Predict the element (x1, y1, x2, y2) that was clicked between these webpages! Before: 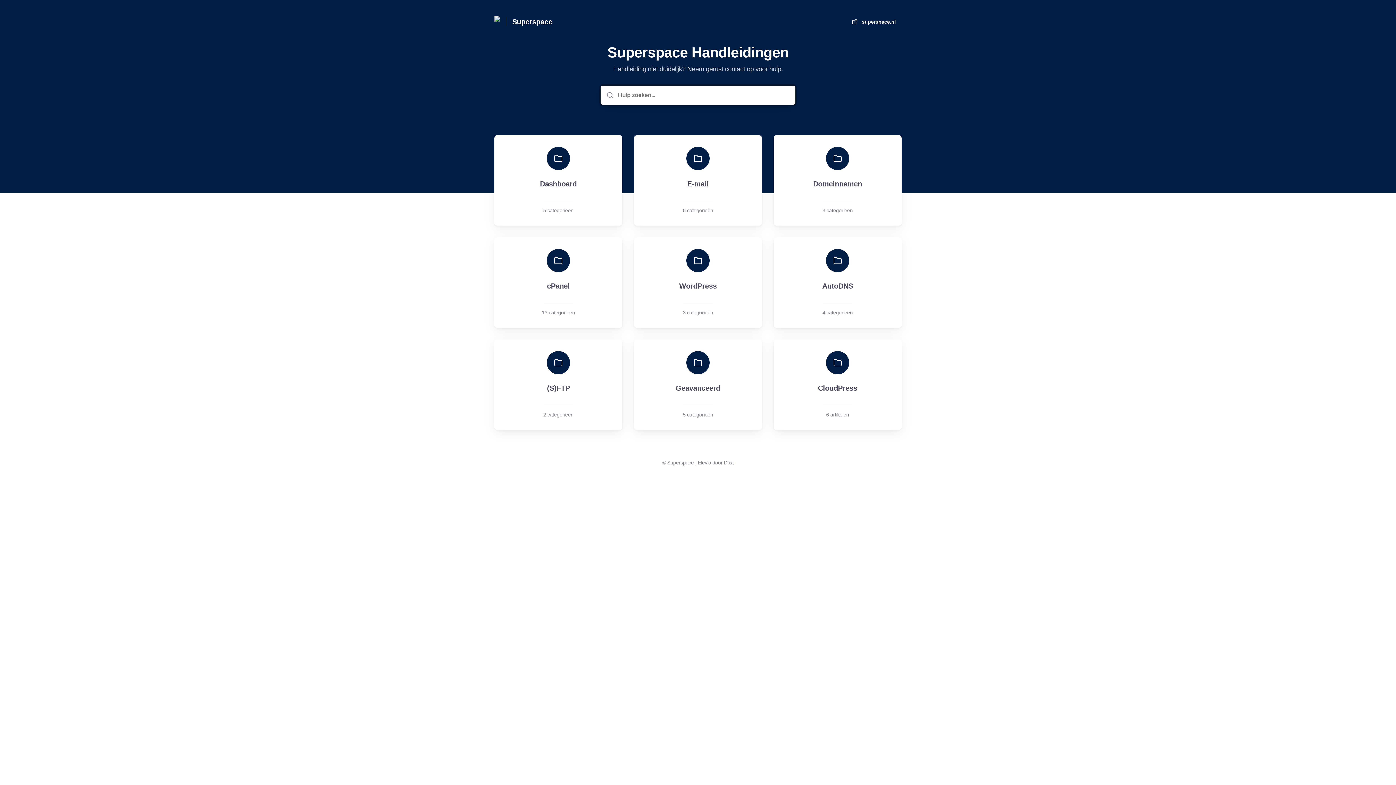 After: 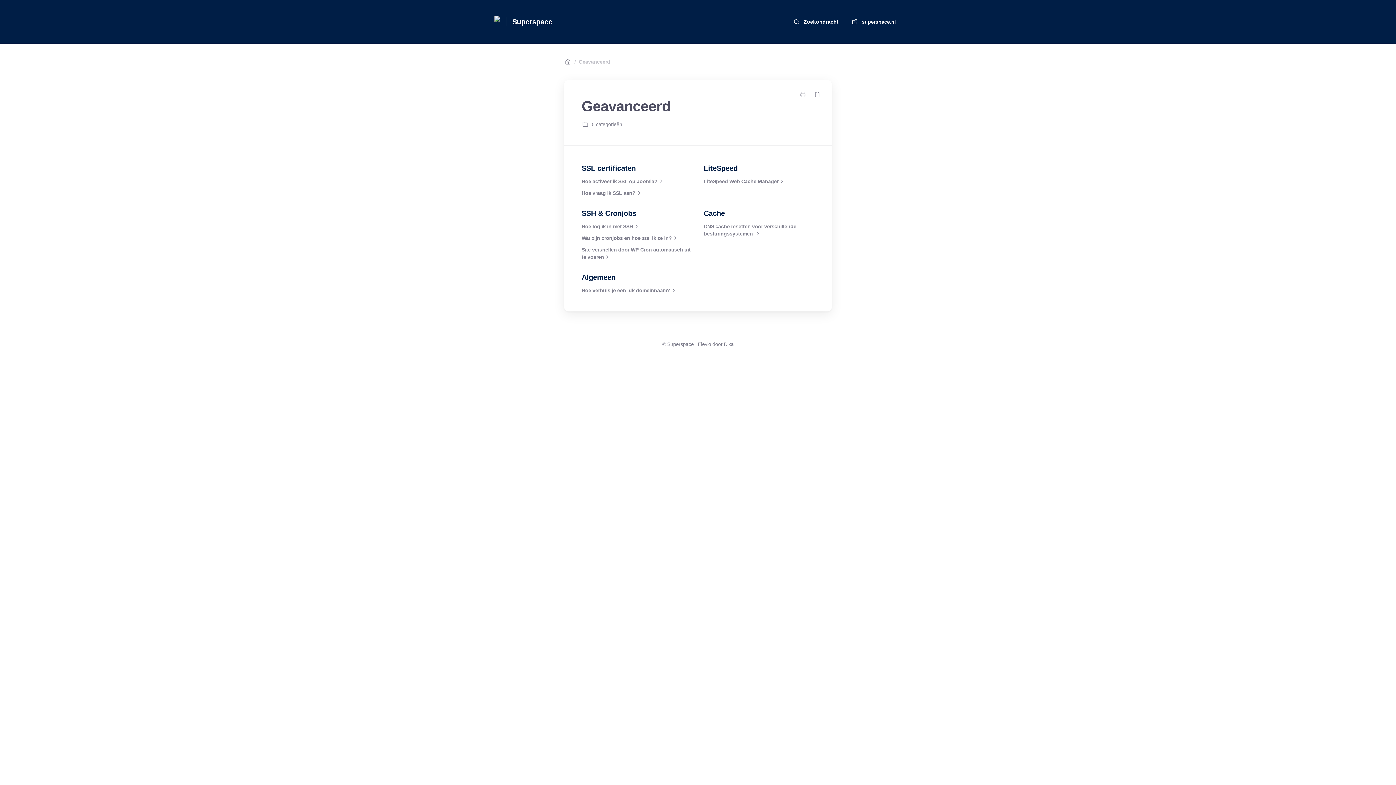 Action: bbox: (634, 339, 762, 430) label: Geavanceerd

5 categorieën